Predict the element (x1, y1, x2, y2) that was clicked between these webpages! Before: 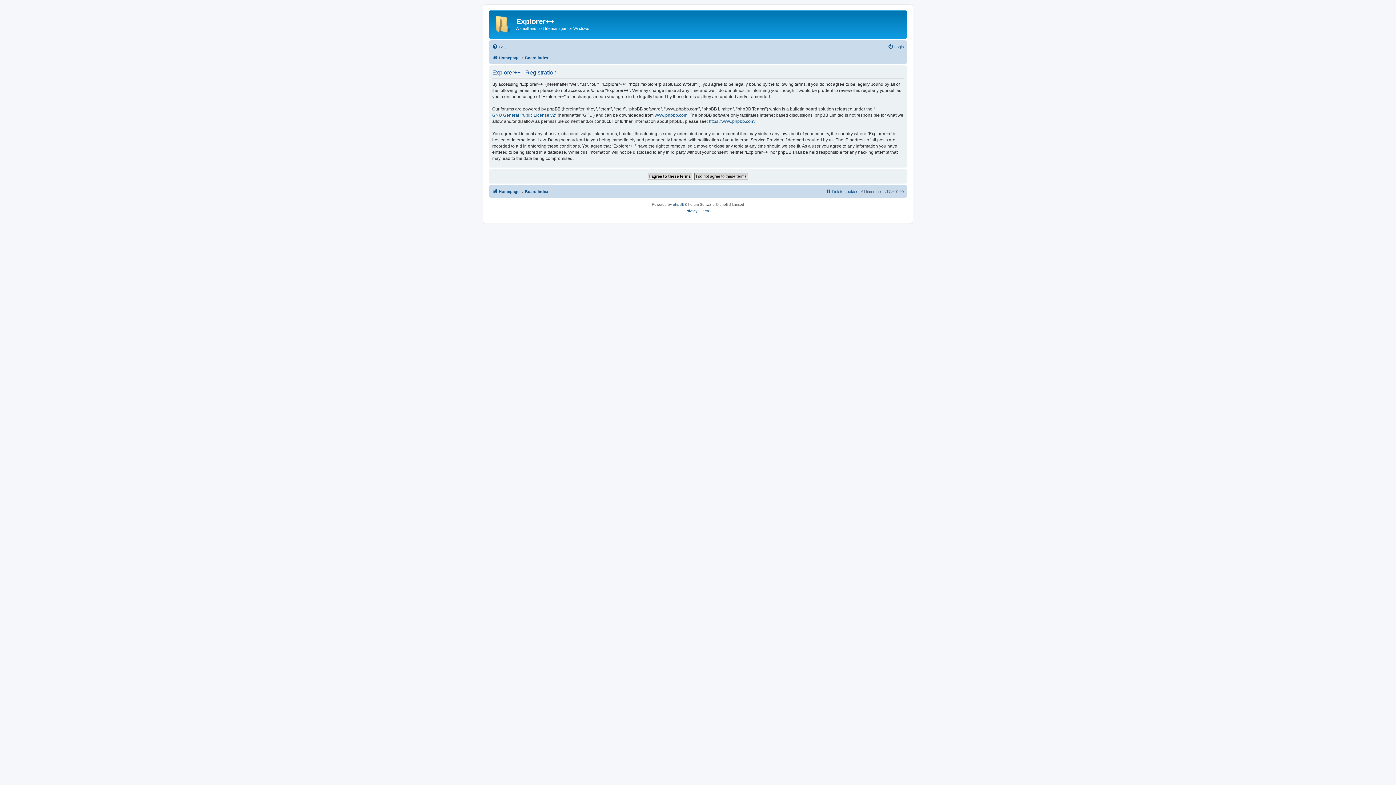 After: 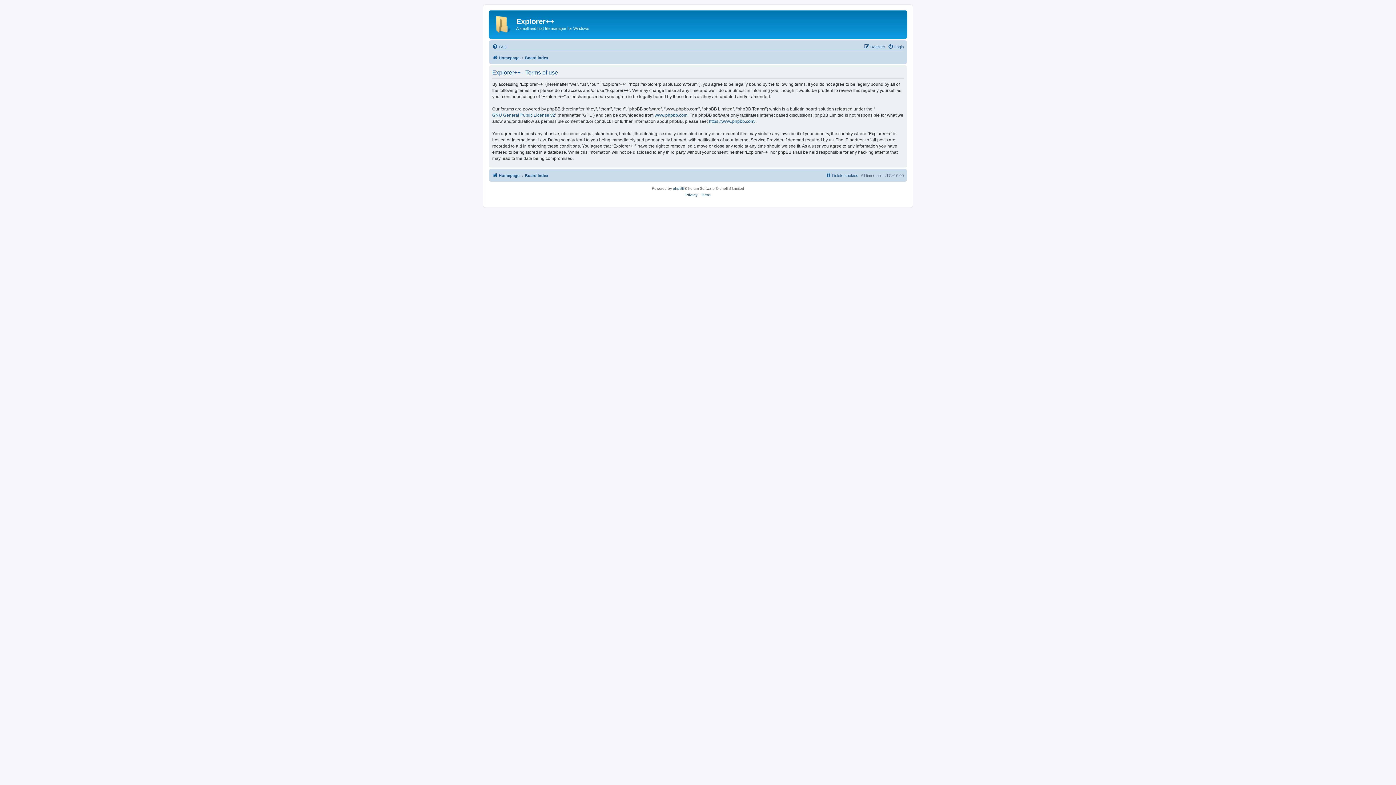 Action: bbox: (700, 207, 710, 214) label: Terms